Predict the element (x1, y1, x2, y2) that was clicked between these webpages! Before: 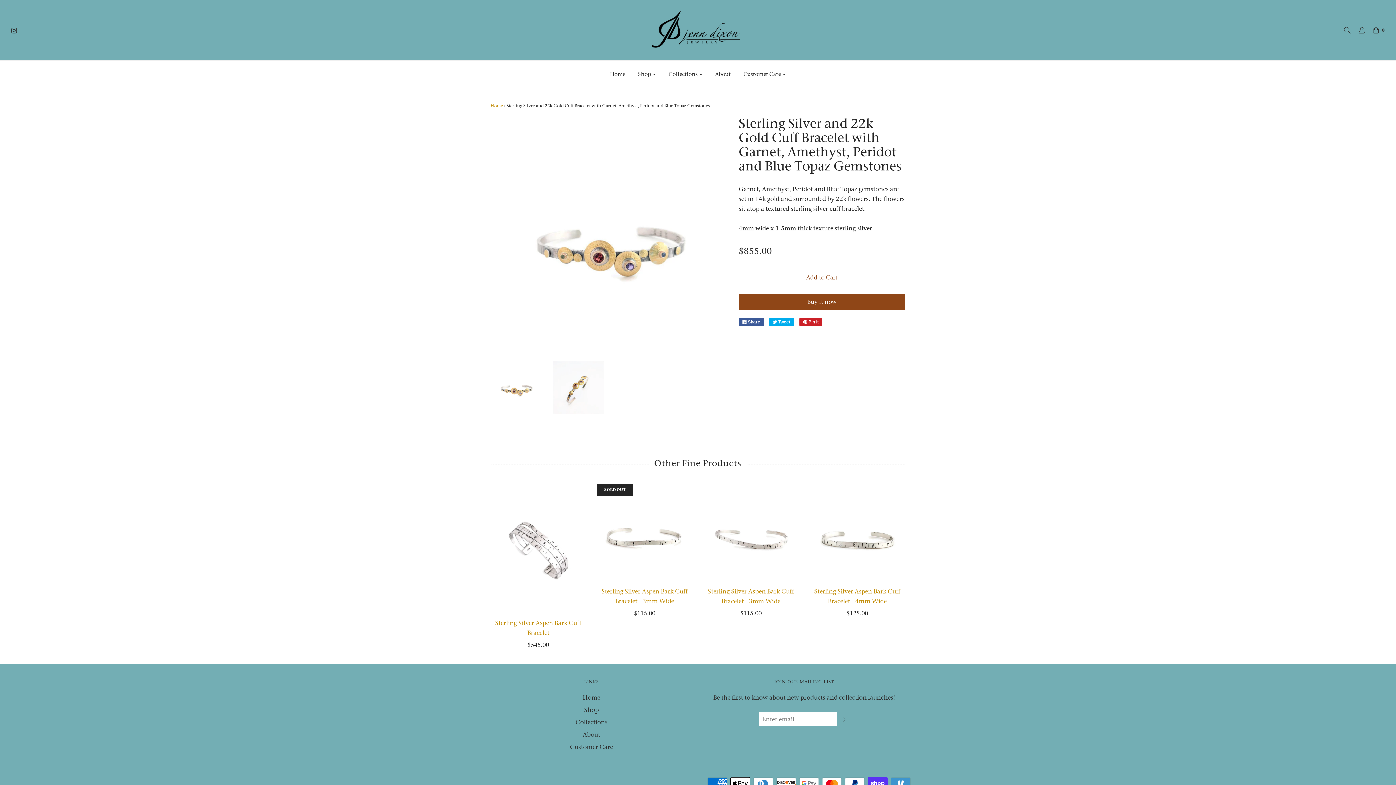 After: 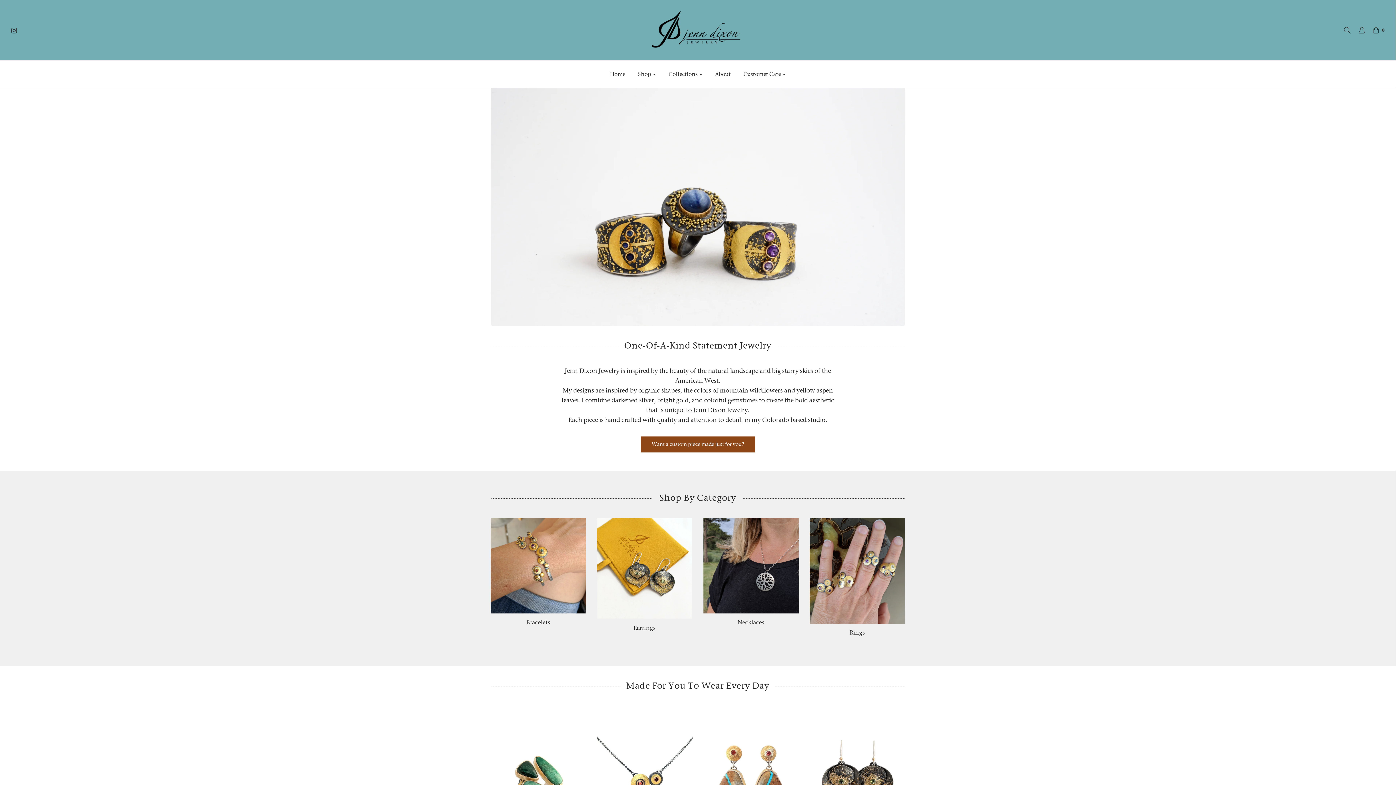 Action: label: Shop bbox: (632, 66, 661, 82)